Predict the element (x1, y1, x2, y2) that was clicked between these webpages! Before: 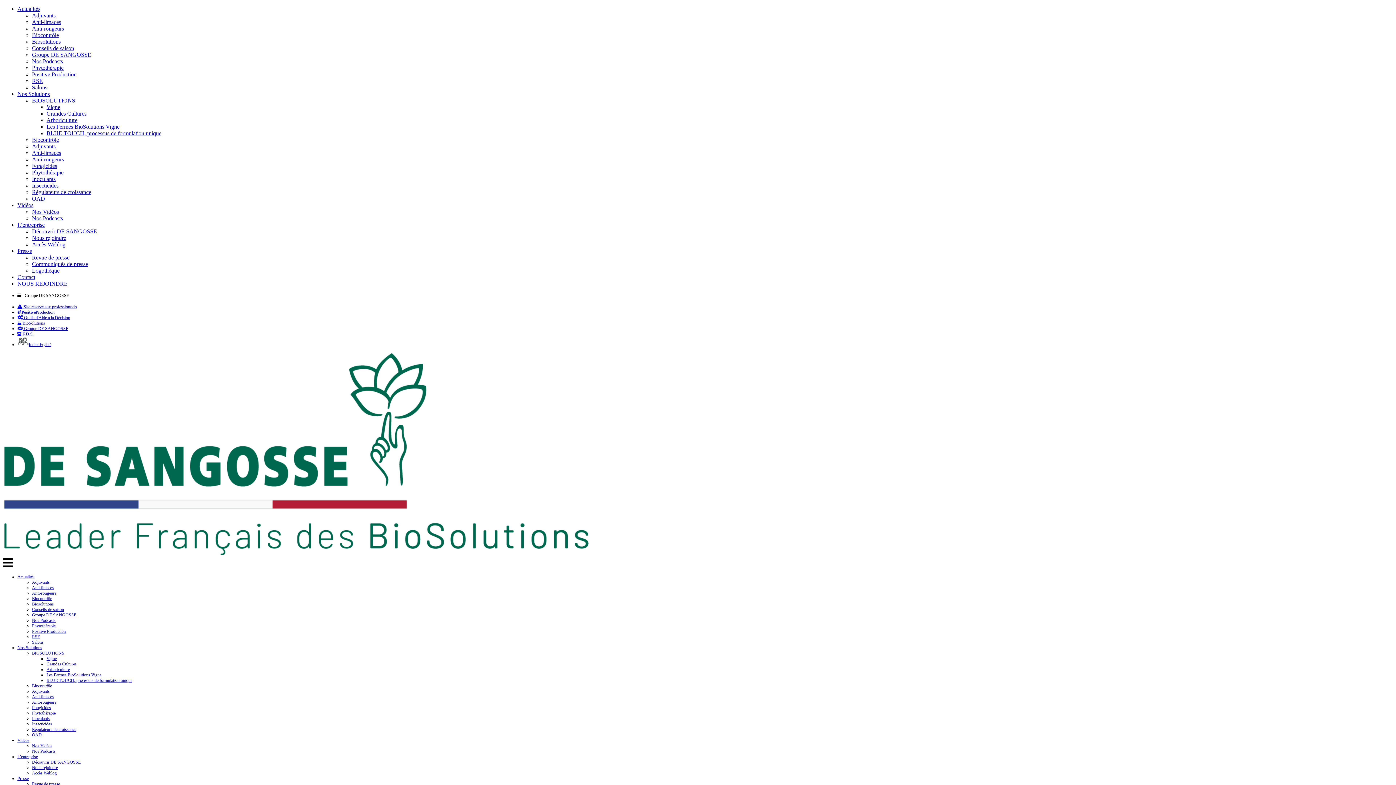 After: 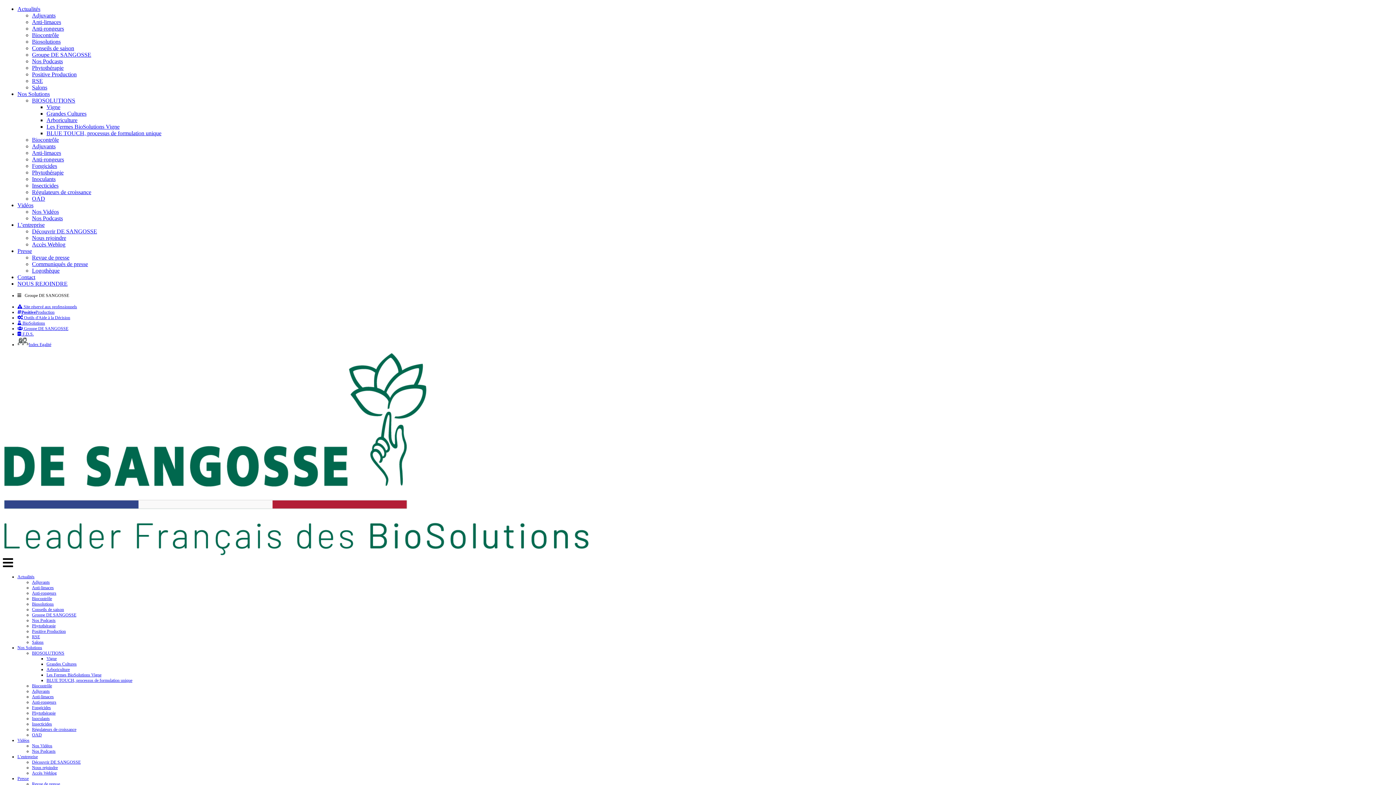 Action: bbox: (32, 781, 60, 786) label: Revue de presse